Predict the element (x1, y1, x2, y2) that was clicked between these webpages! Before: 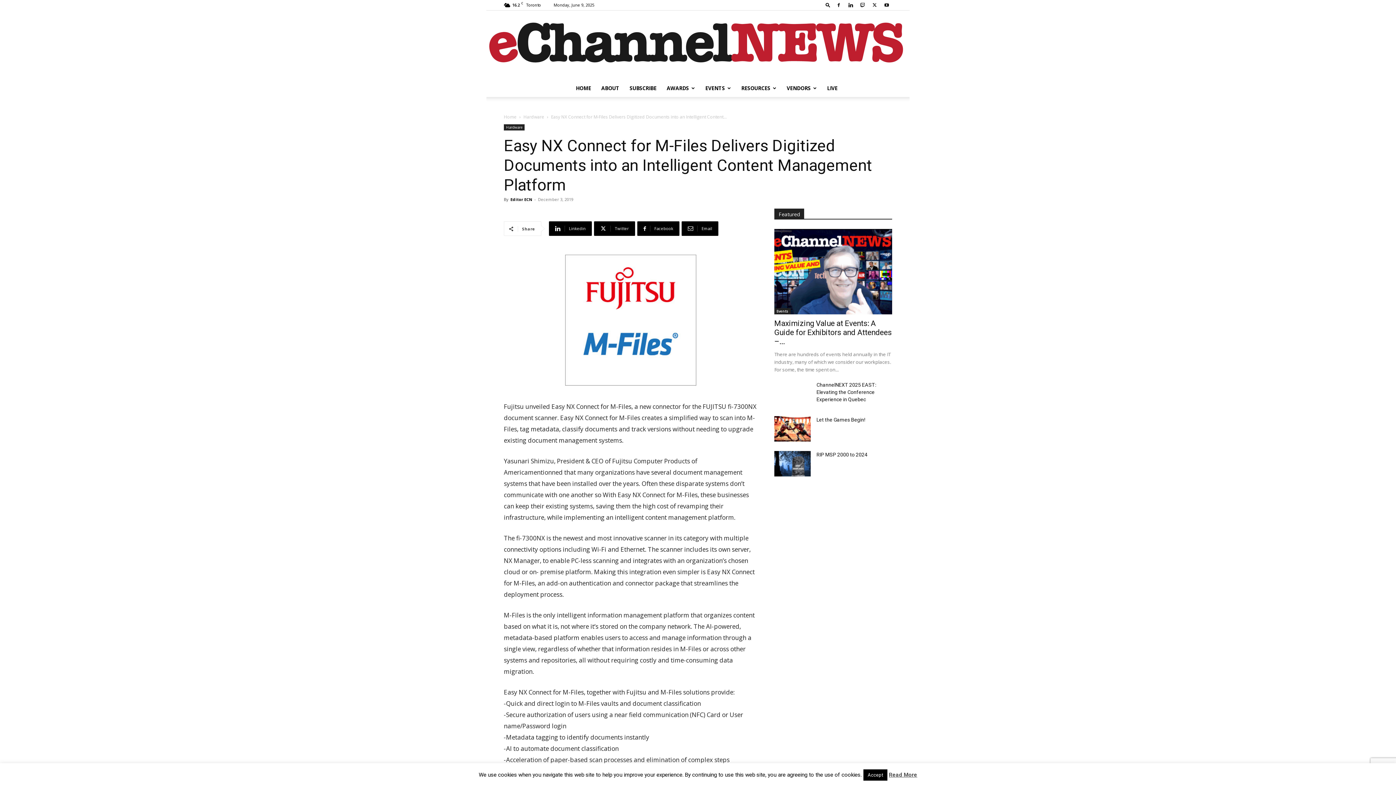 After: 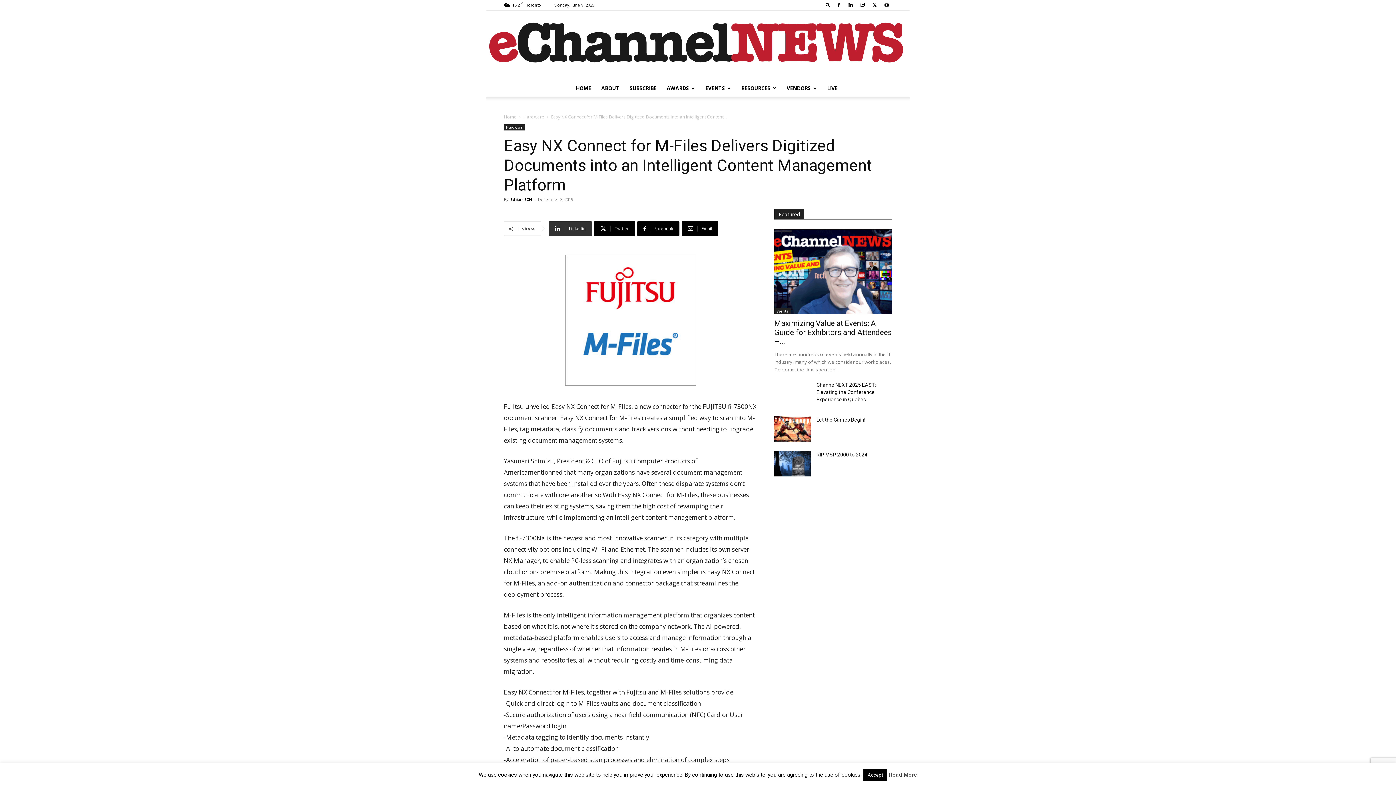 Action: bbox: (549, 221, 592, 236) label: Linkedin